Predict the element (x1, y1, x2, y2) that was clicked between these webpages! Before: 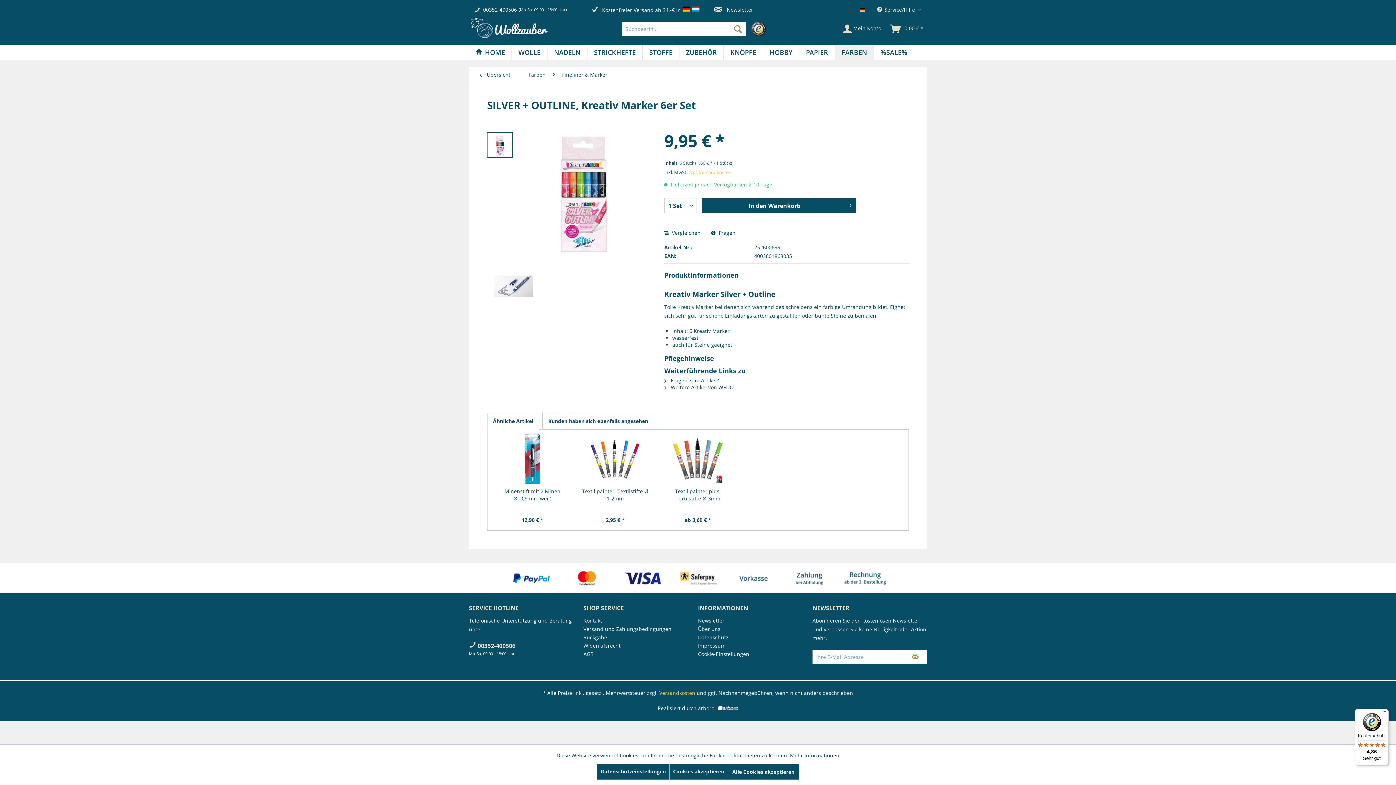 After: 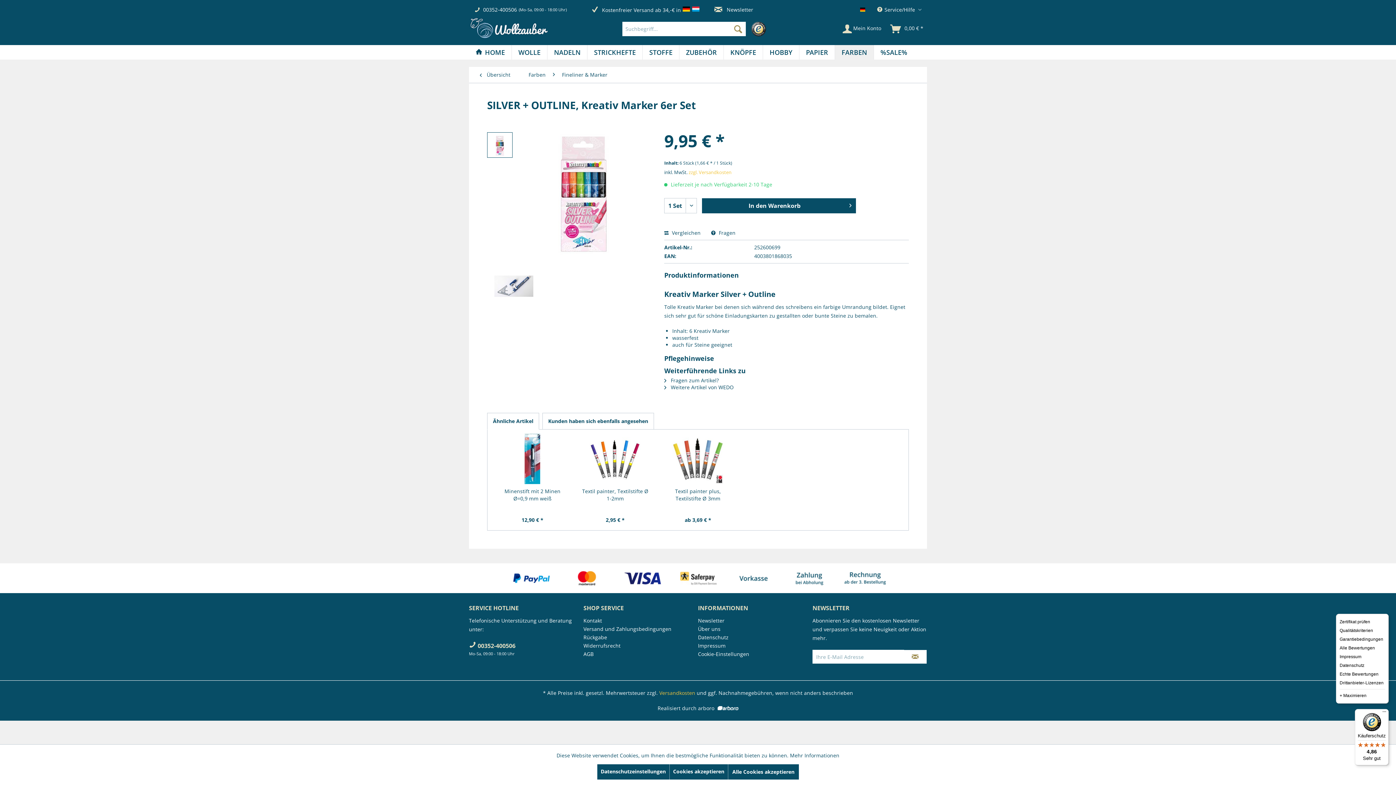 Action: label: Menü bbox: (1380, 709, 1389, 718)